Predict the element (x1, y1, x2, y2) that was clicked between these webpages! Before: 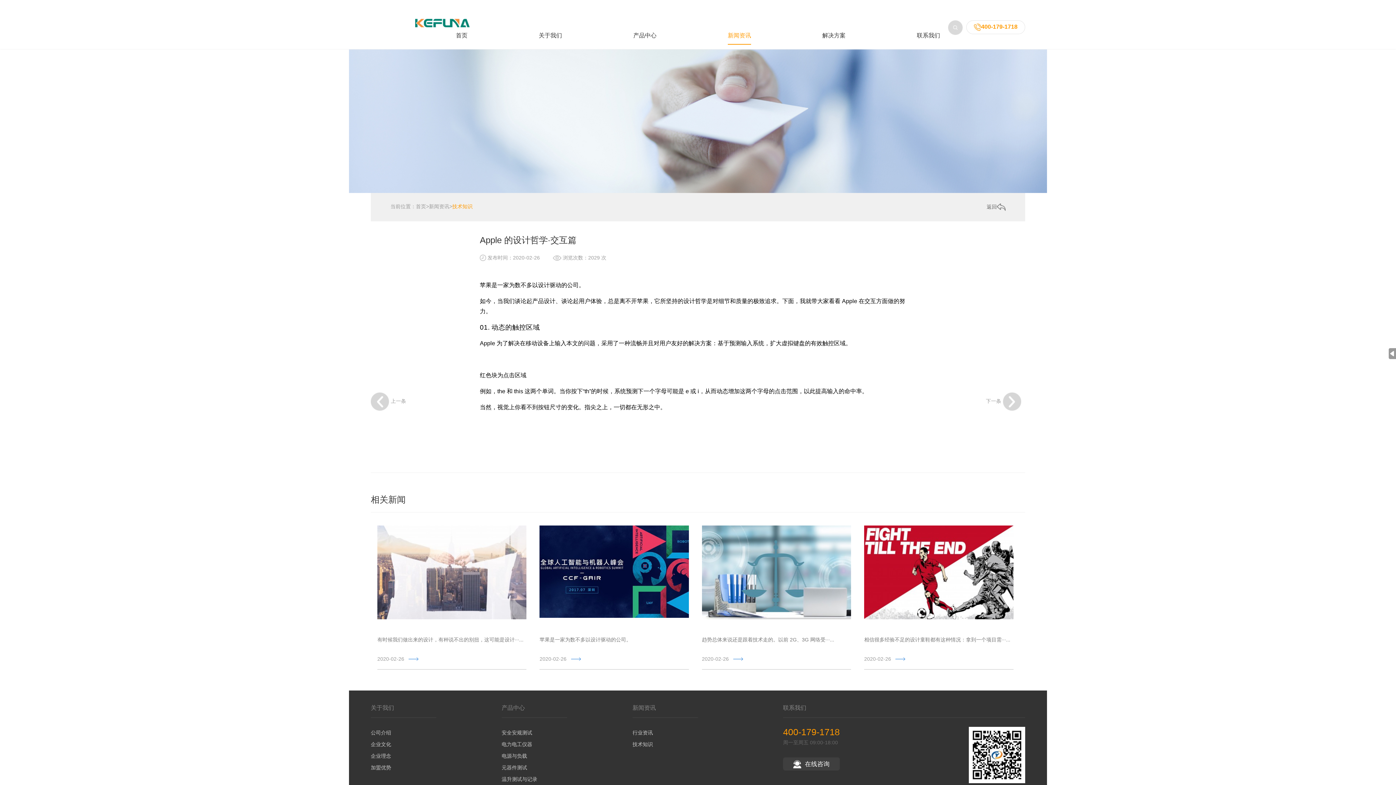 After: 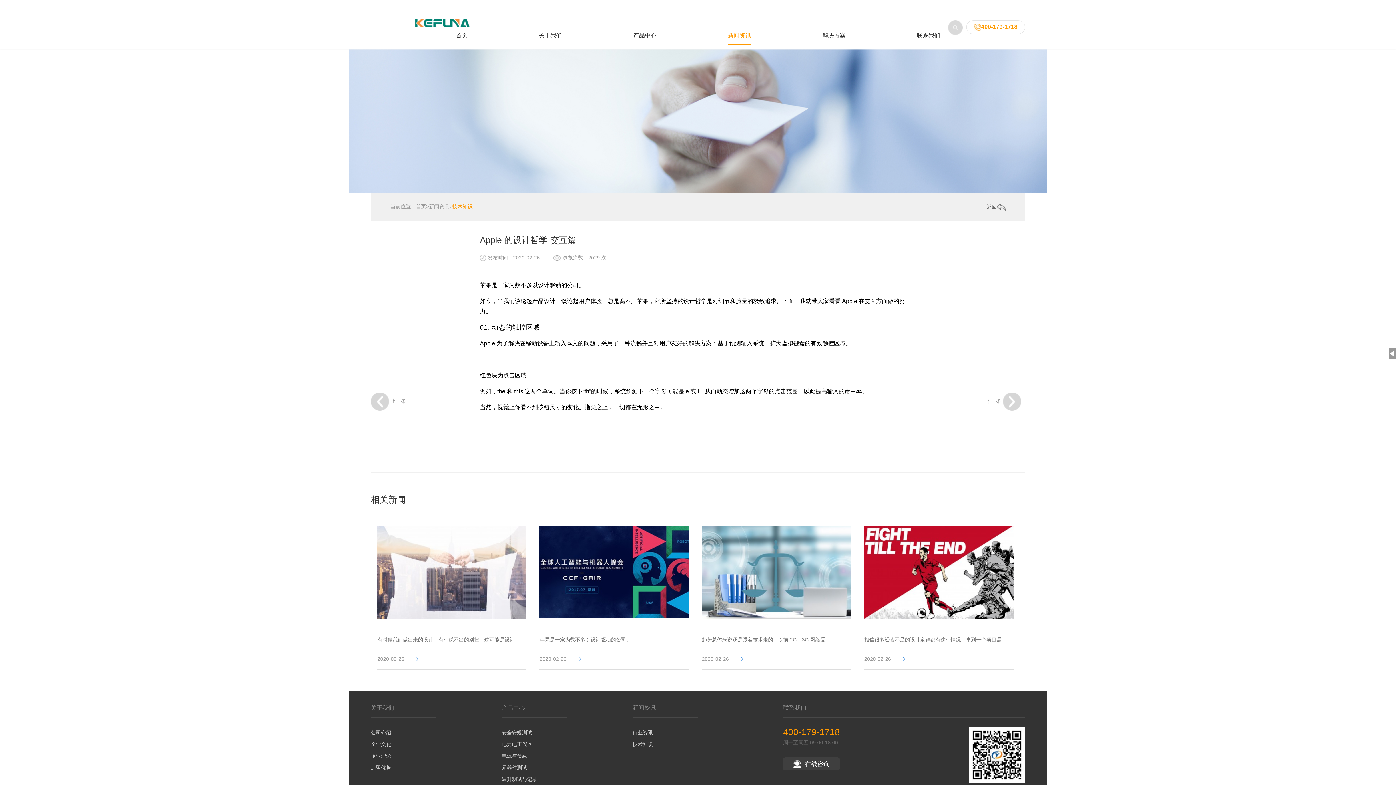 Action: label: 在线咨询 bbox: (793, 760, 829, 767)